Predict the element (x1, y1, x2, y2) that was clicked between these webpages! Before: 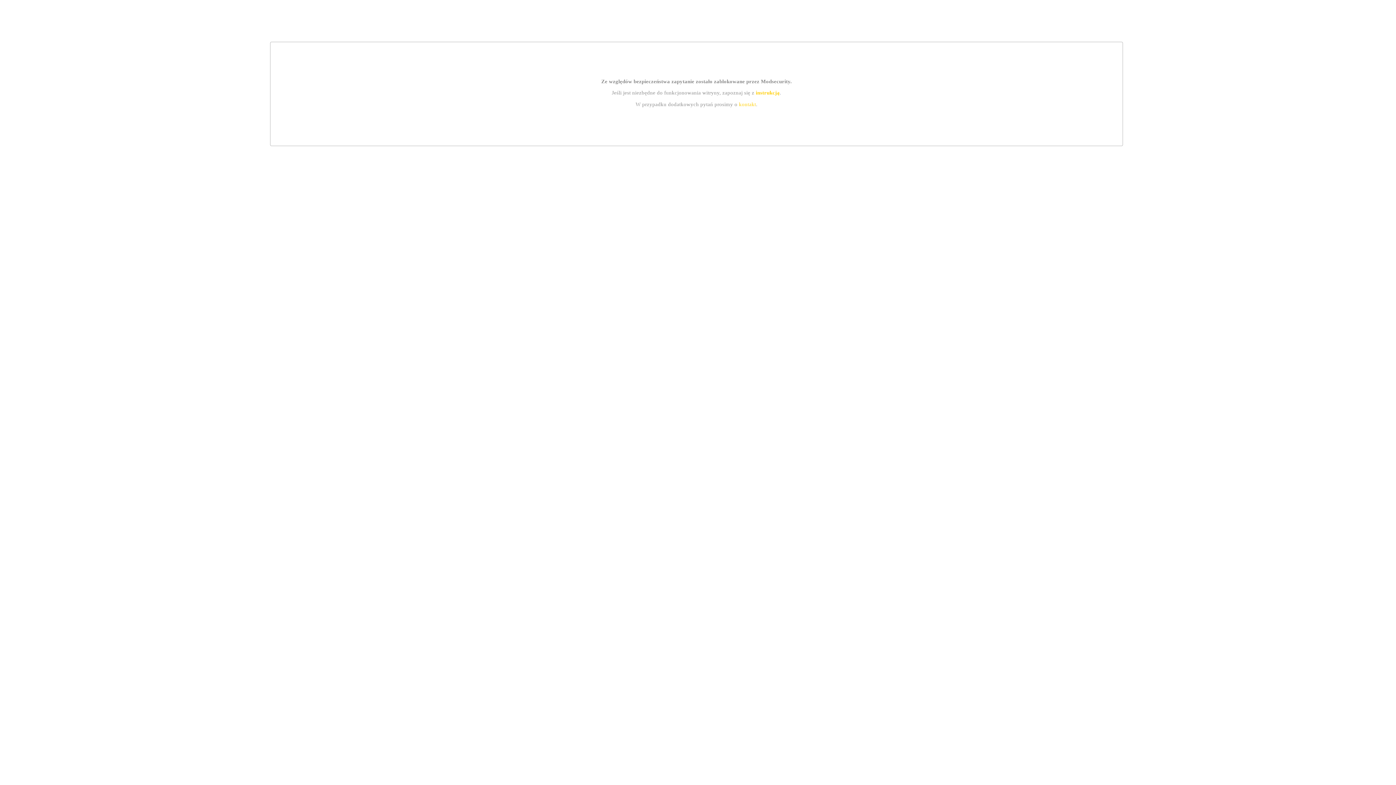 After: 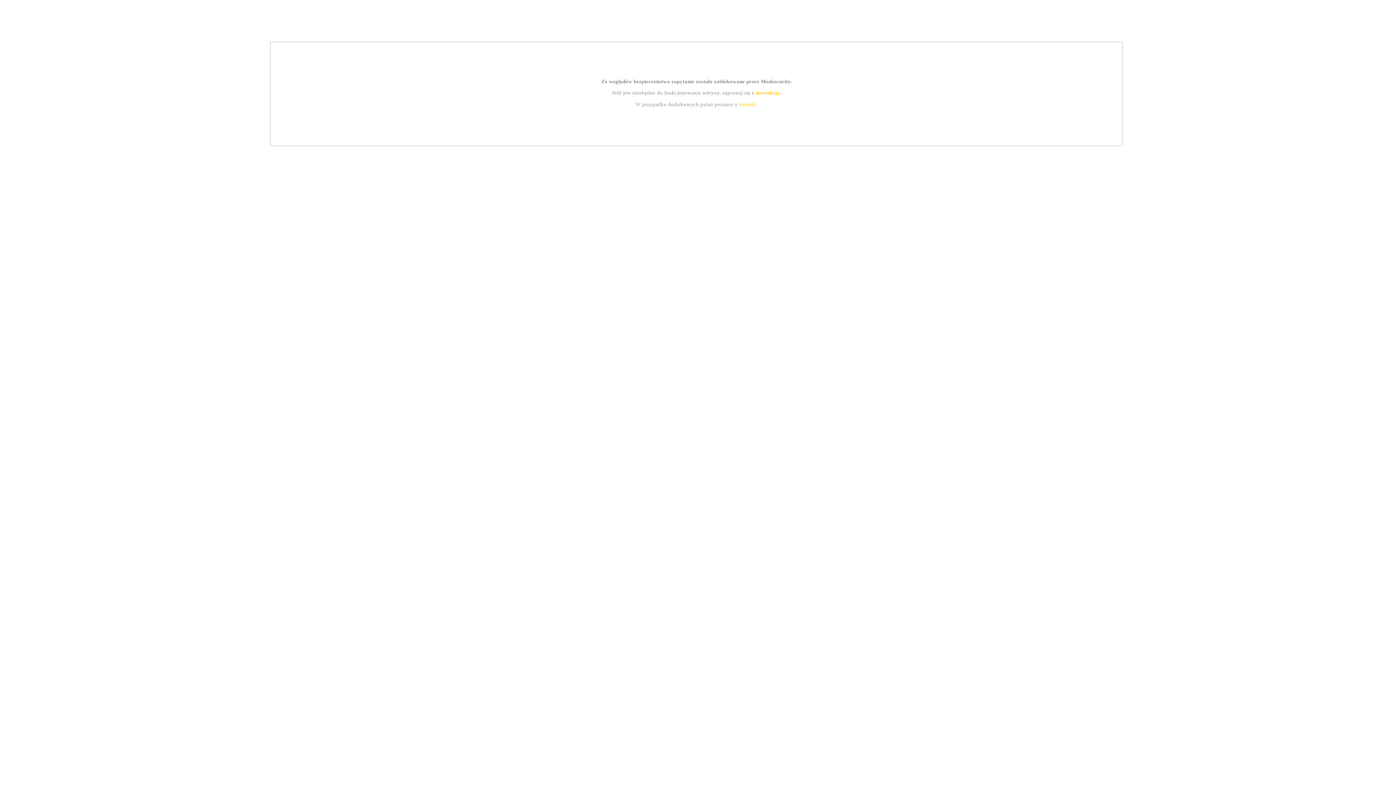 Action: label: kontakt bbox: (739, 101, 756, 107)